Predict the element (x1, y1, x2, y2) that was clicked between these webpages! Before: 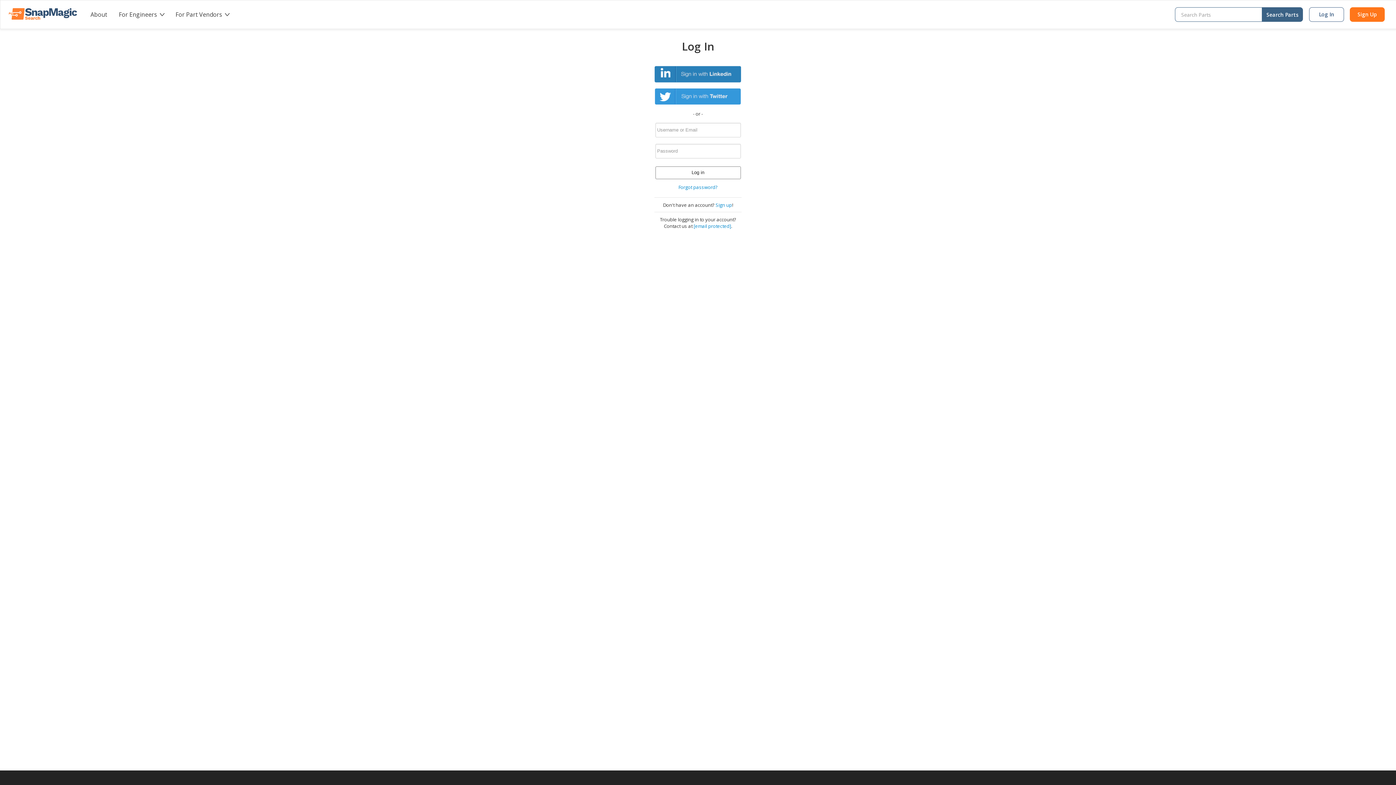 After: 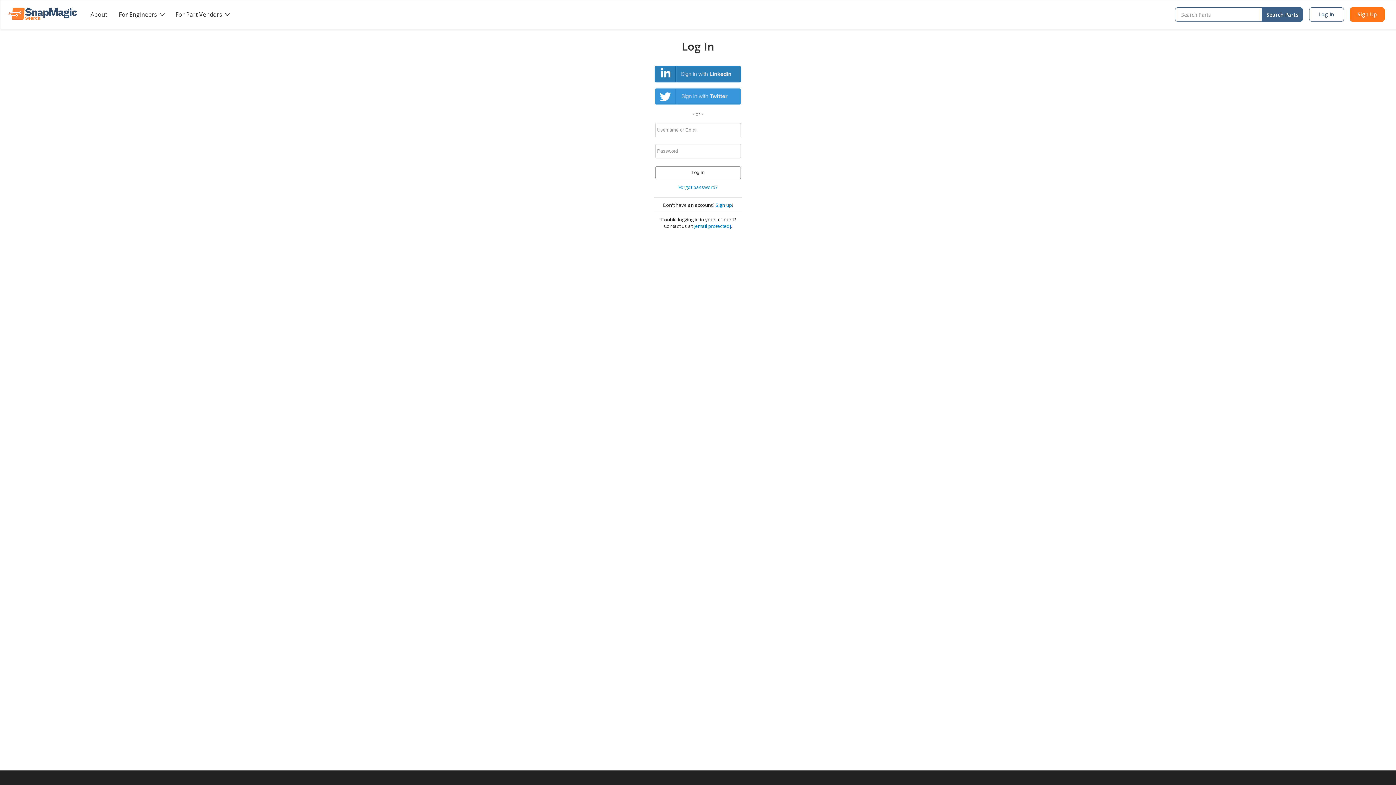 Action: label: Search Parts bbox: (1262, 7, 1303, 21)